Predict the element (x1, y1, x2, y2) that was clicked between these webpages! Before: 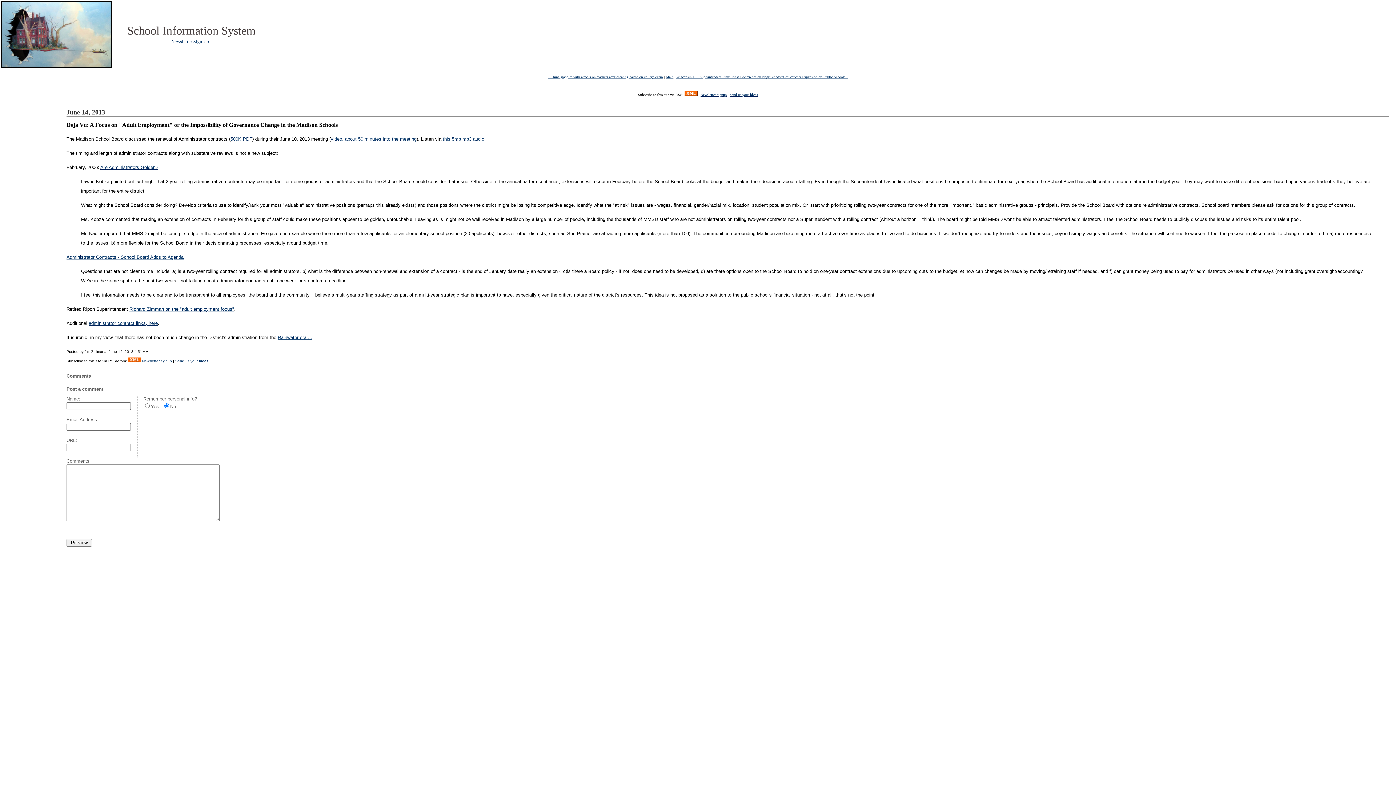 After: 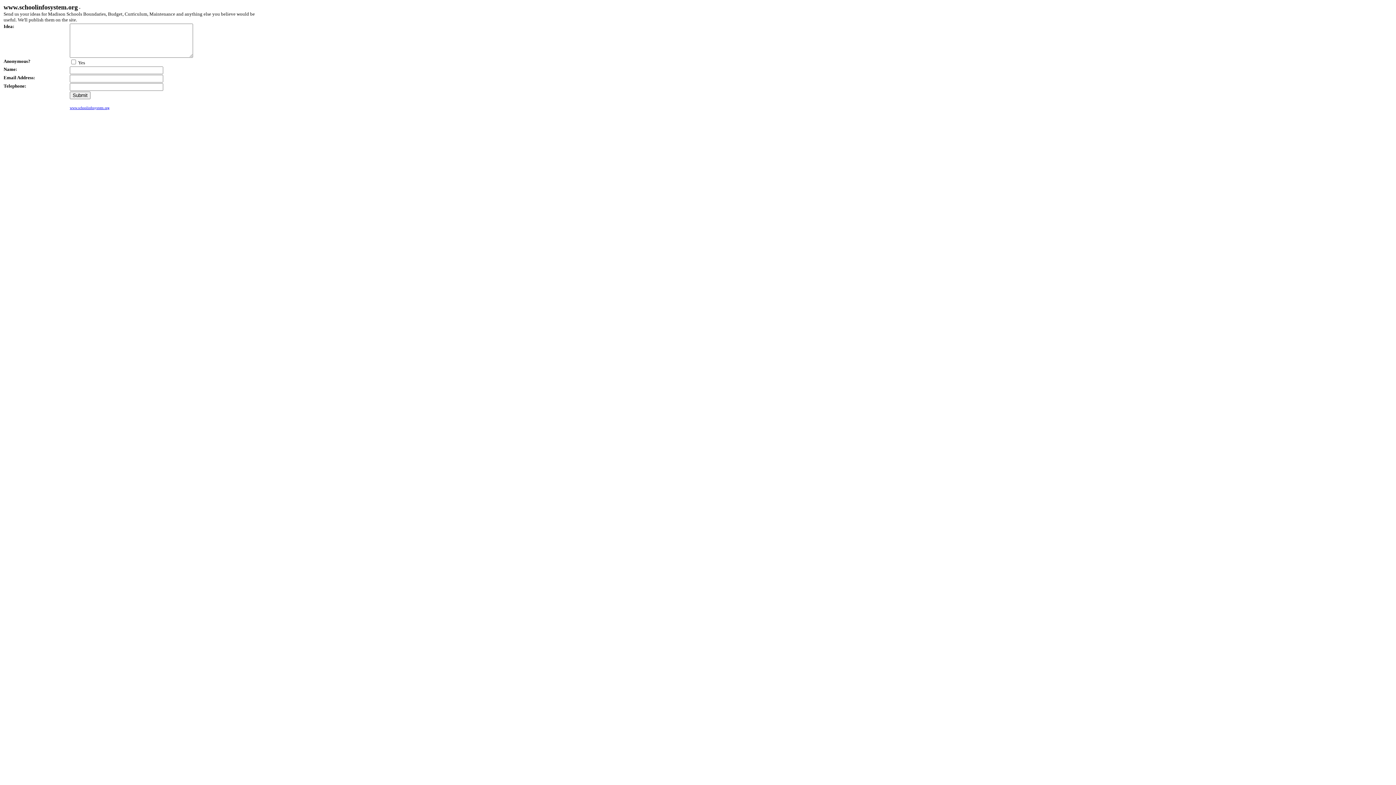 Action: label: Send us your ideas bbox: (175, 359, 208, 363)